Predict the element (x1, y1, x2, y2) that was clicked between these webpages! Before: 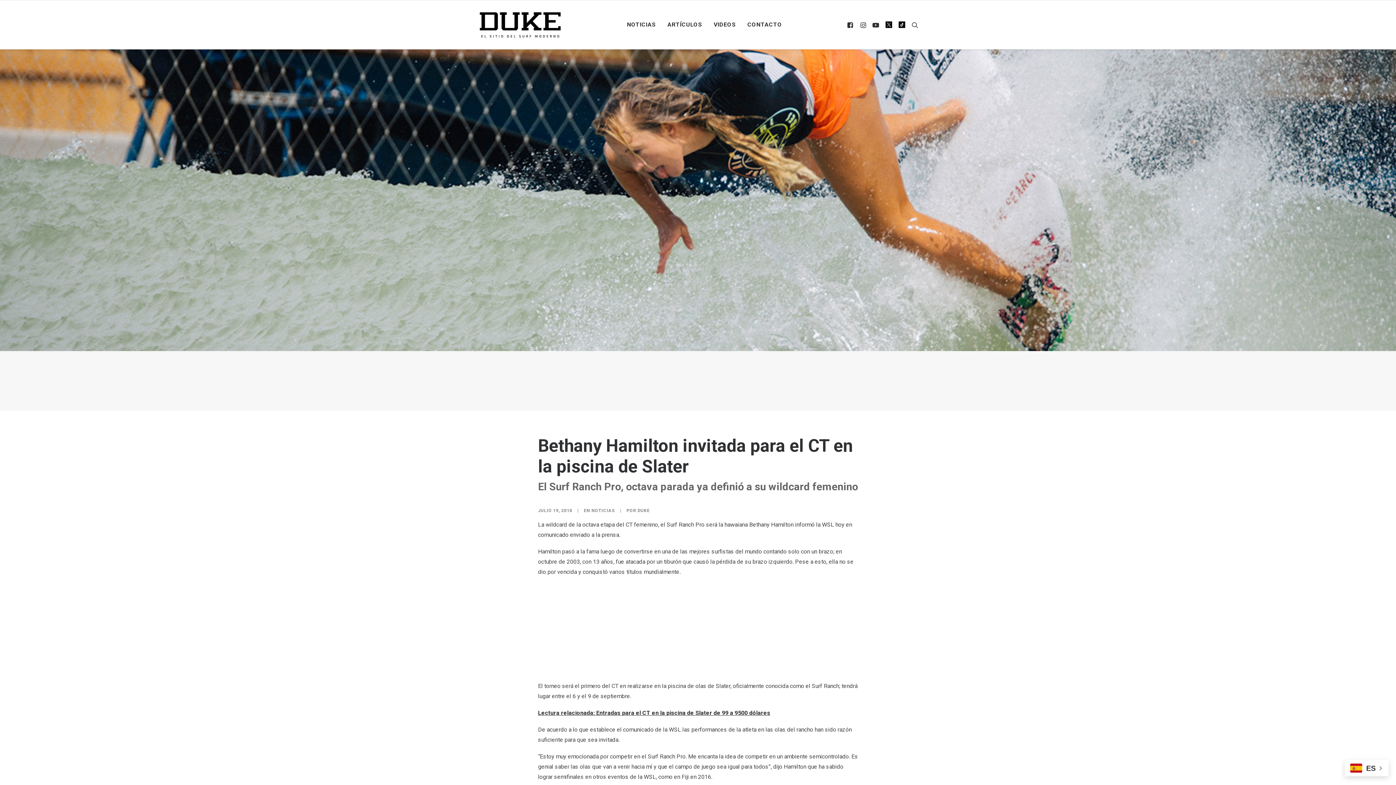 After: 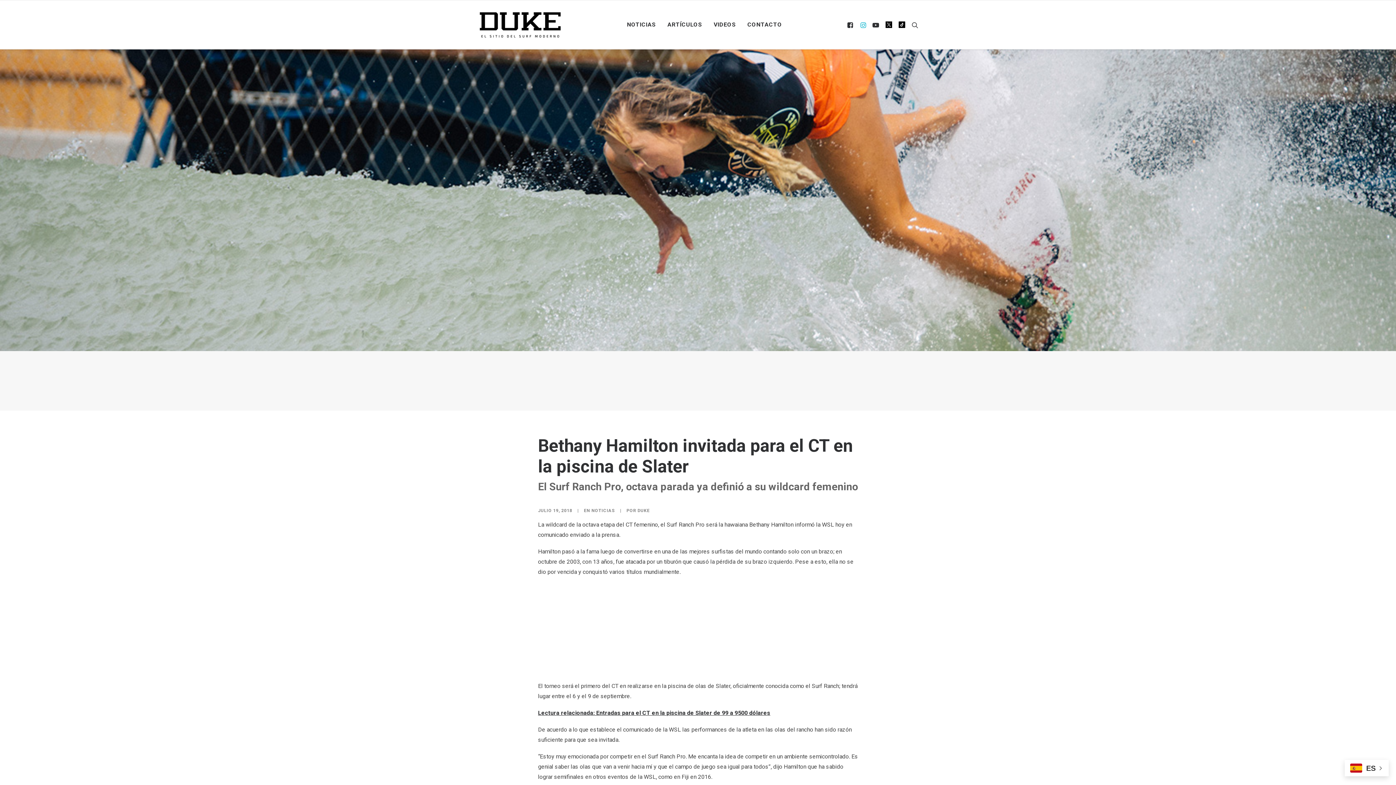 Action: bbox: (856, 0, 869, 49)